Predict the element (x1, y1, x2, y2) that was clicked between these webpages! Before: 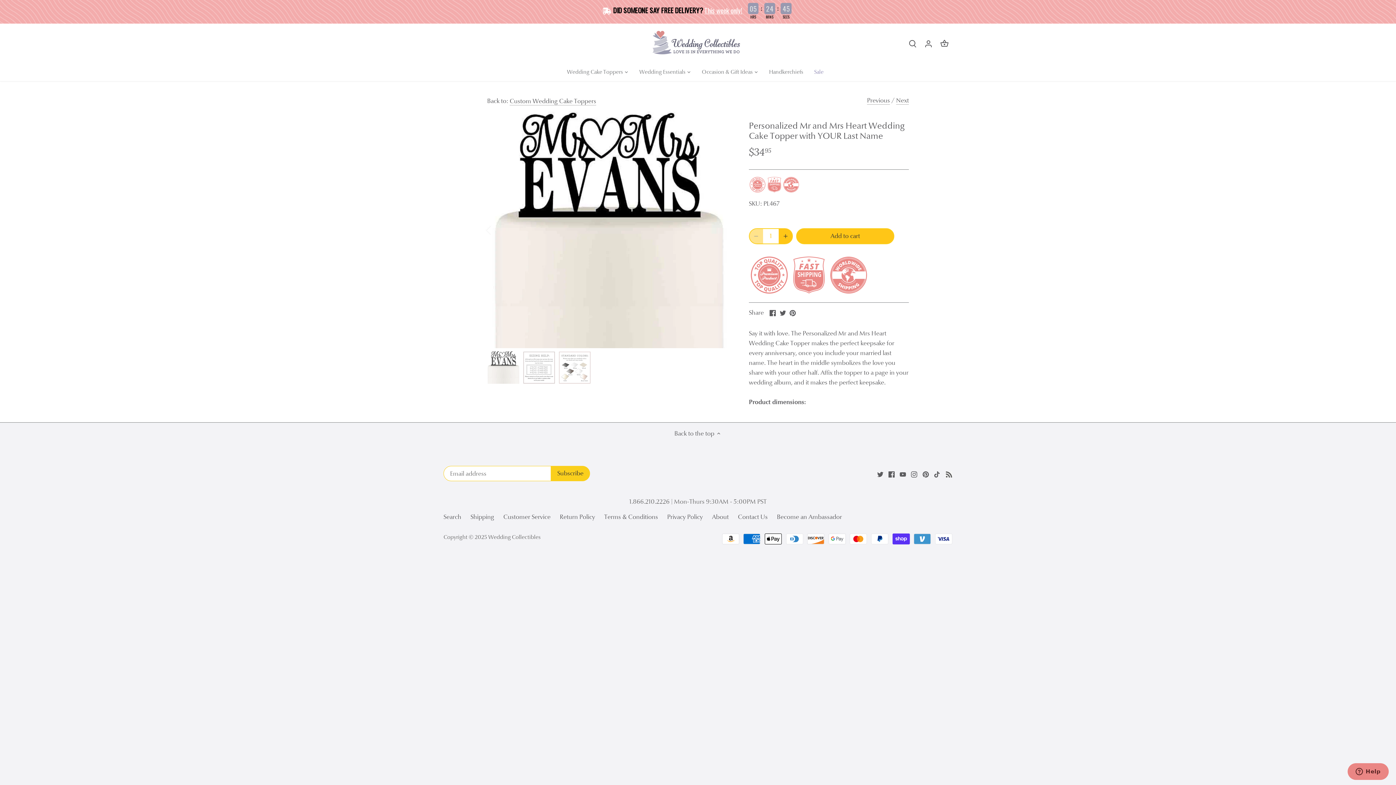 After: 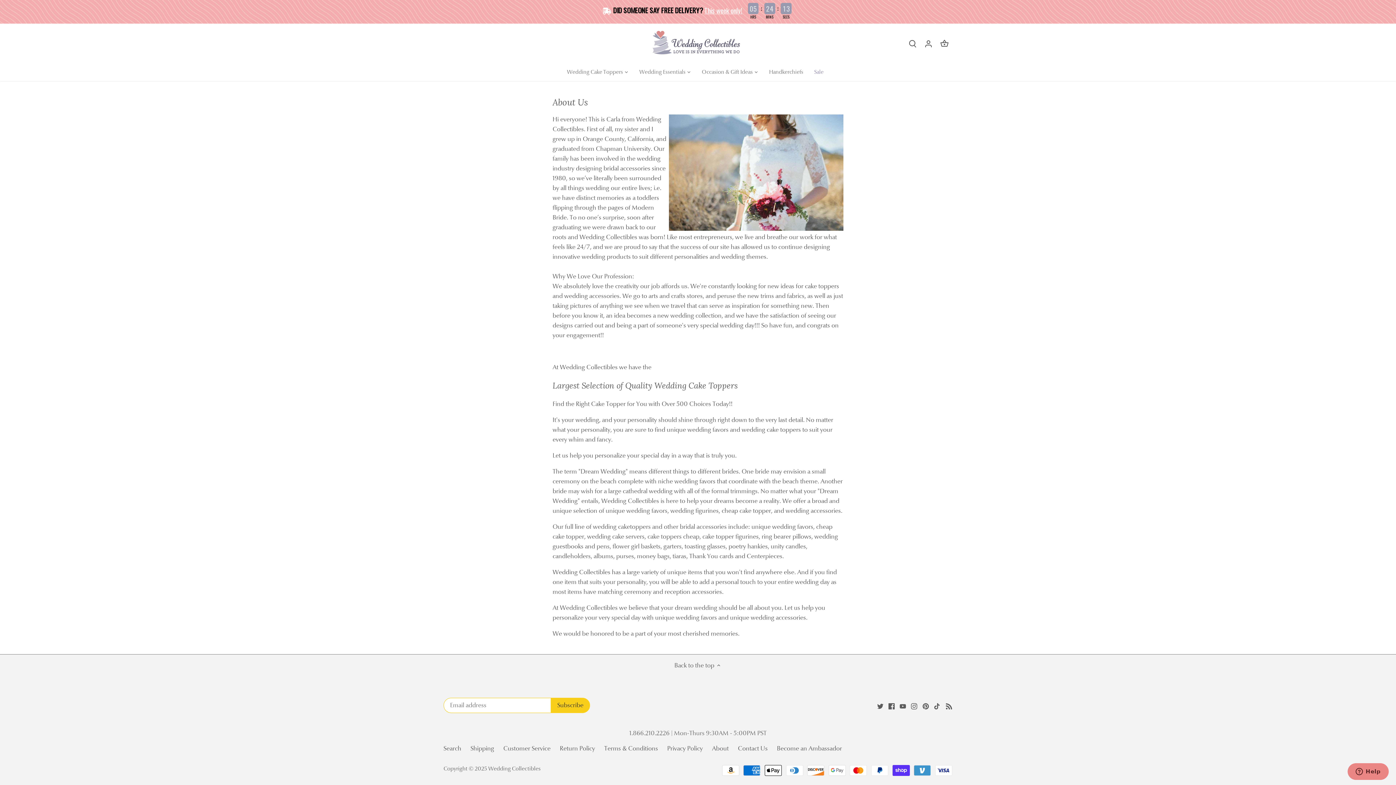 Action: bbox: (712, 513, 728, 521) label: About